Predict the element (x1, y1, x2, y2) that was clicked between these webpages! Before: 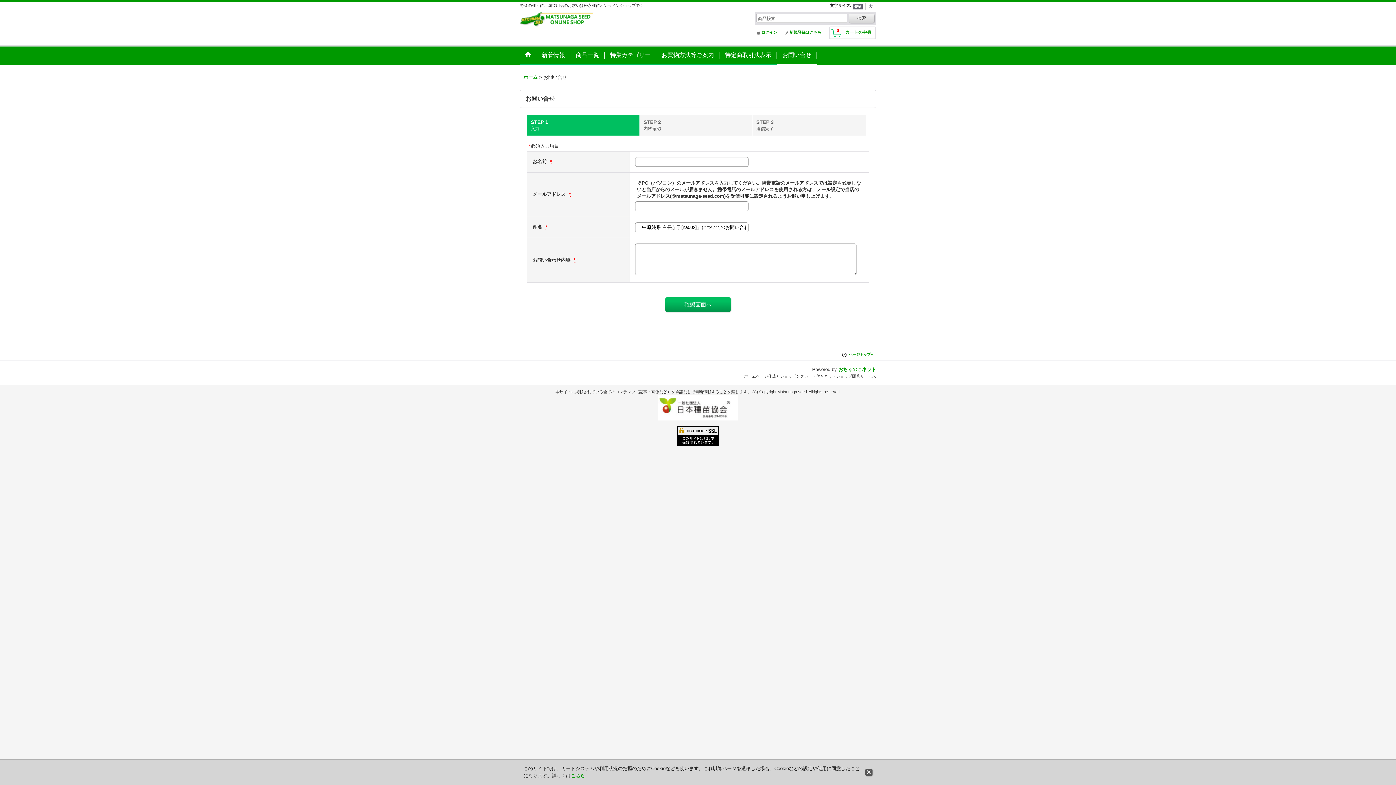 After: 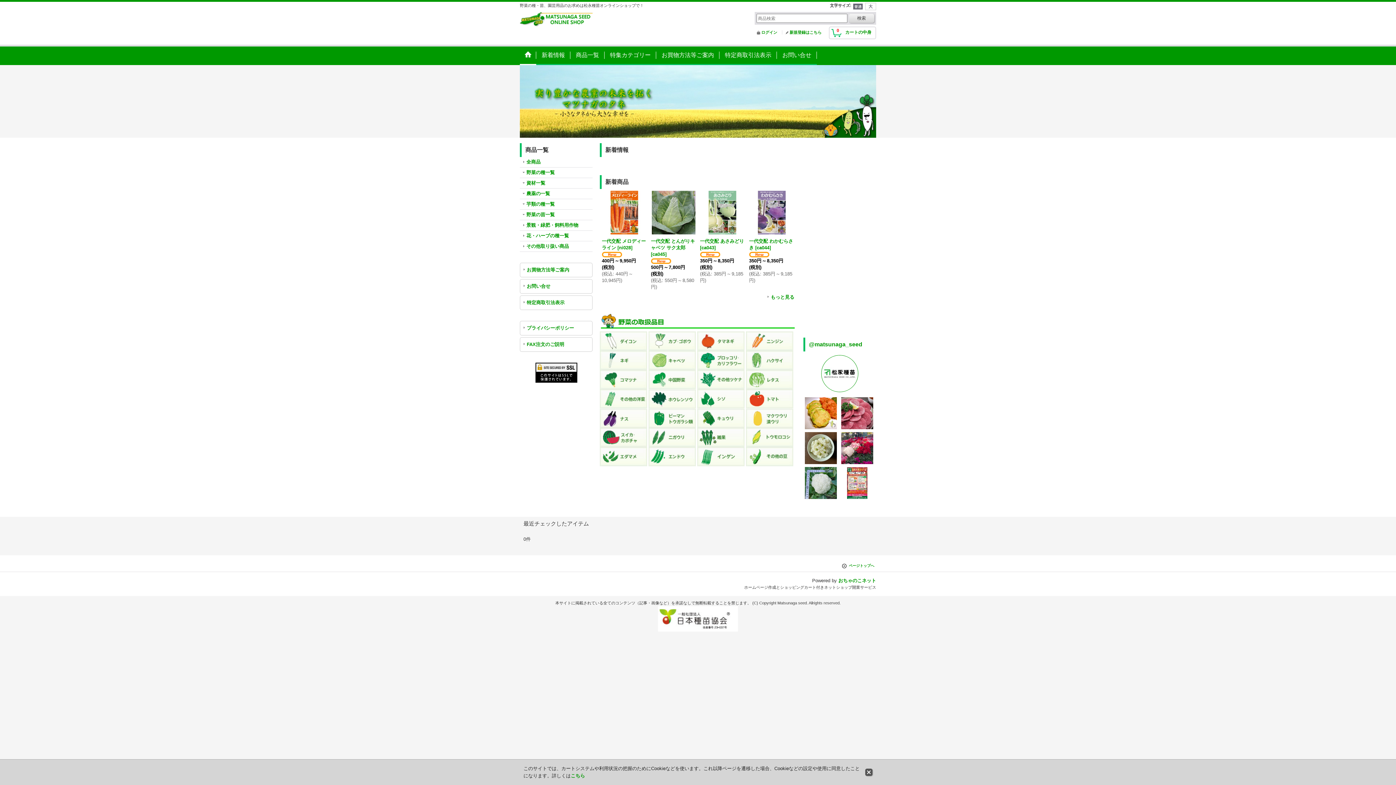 Action: bbox: (520, 16, 592, 21)